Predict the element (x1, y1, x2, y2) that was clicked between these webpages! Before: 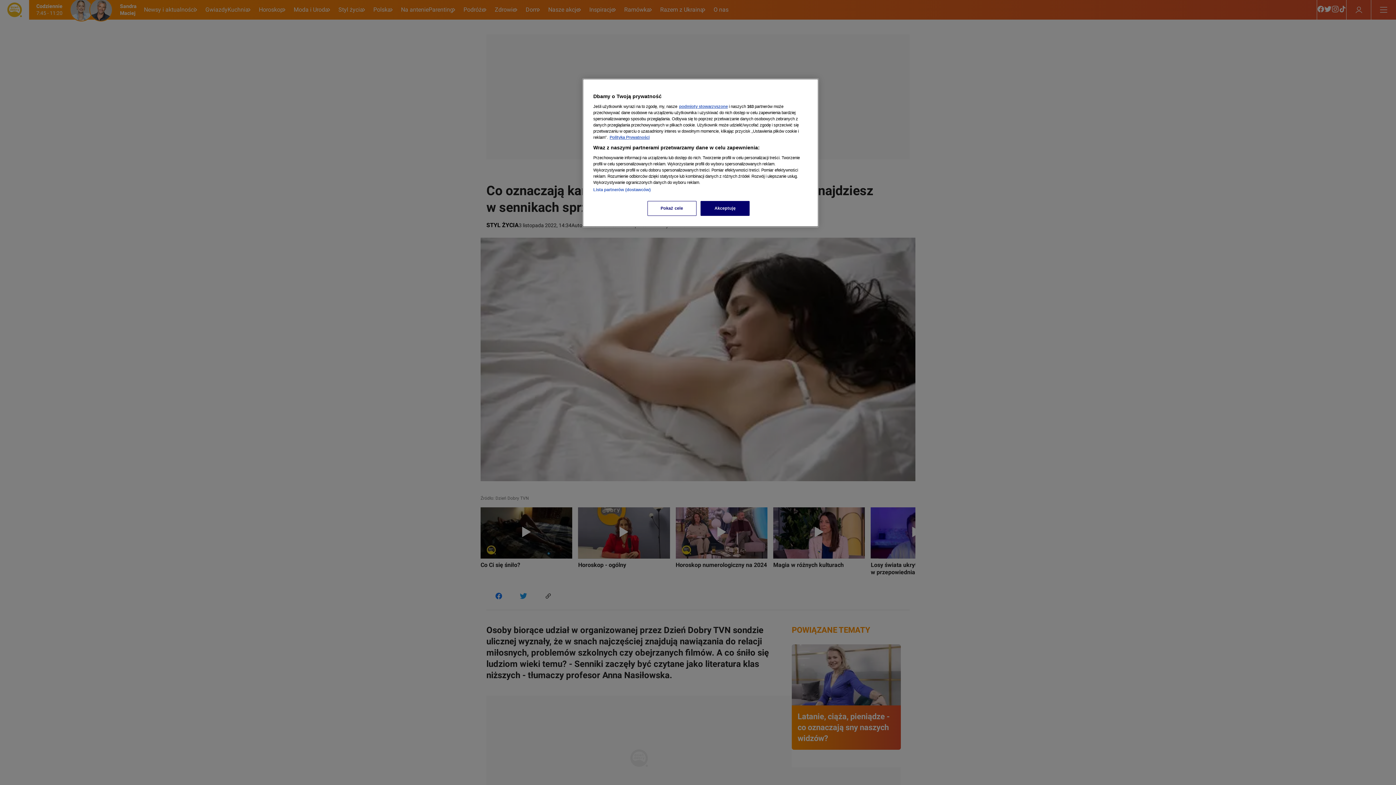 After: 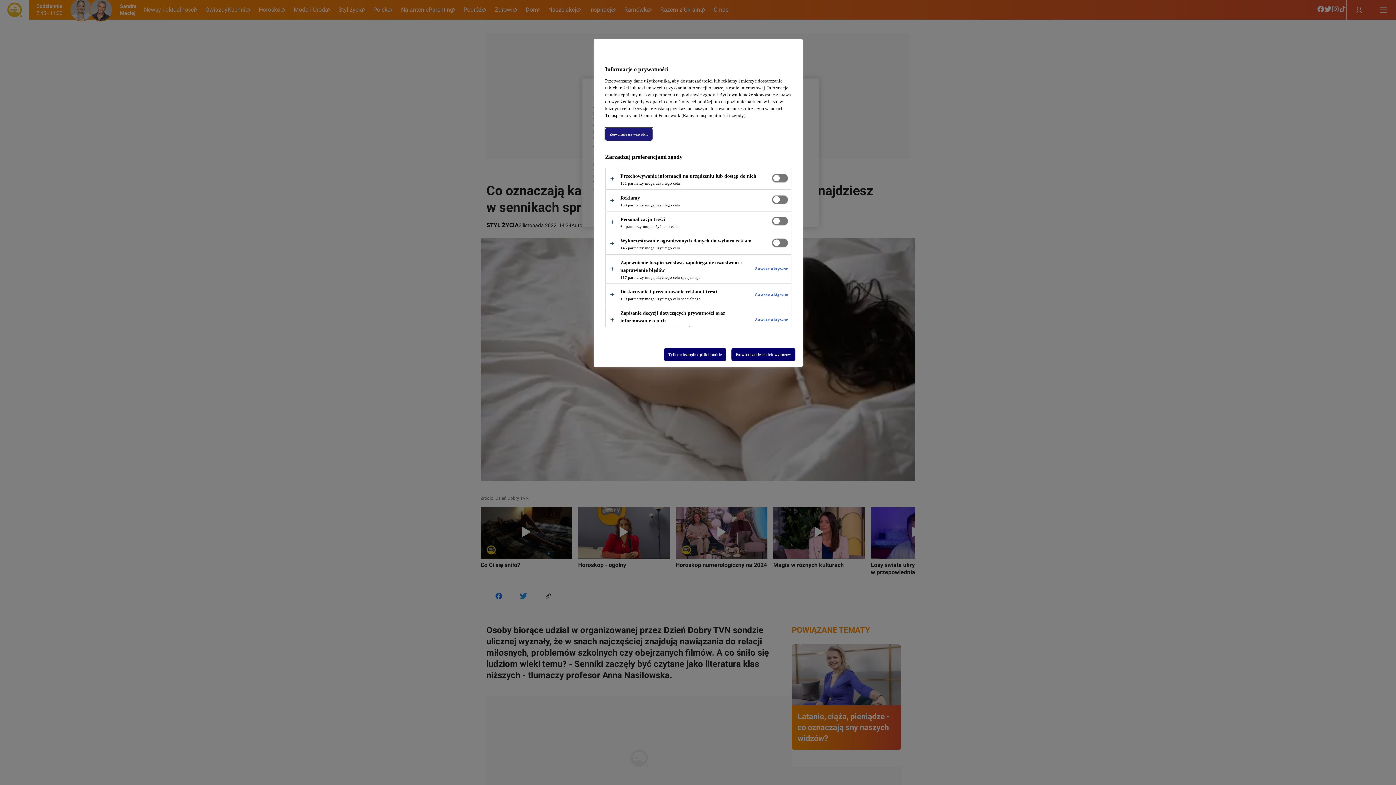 Action: bbox: (647, 201, 696, 216) label: Pokaż cele